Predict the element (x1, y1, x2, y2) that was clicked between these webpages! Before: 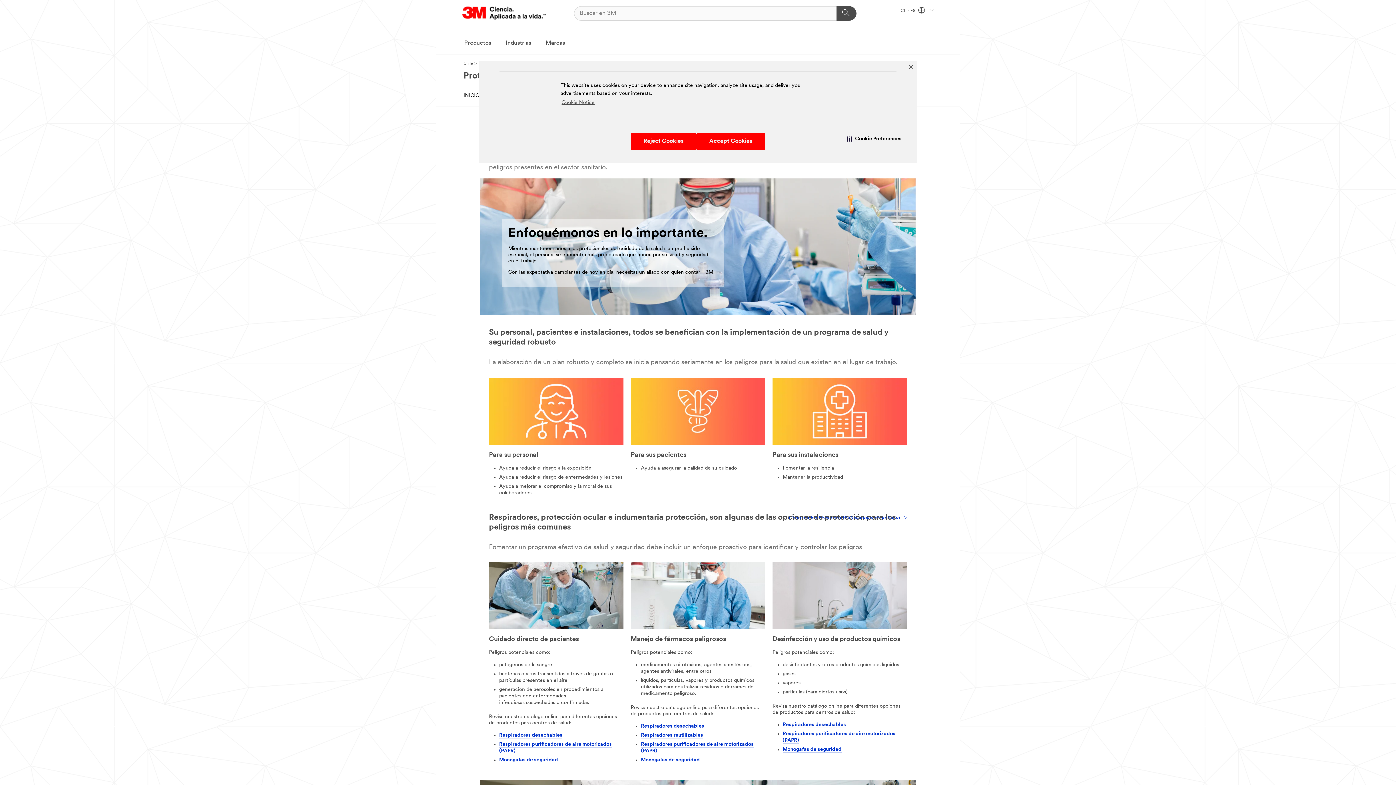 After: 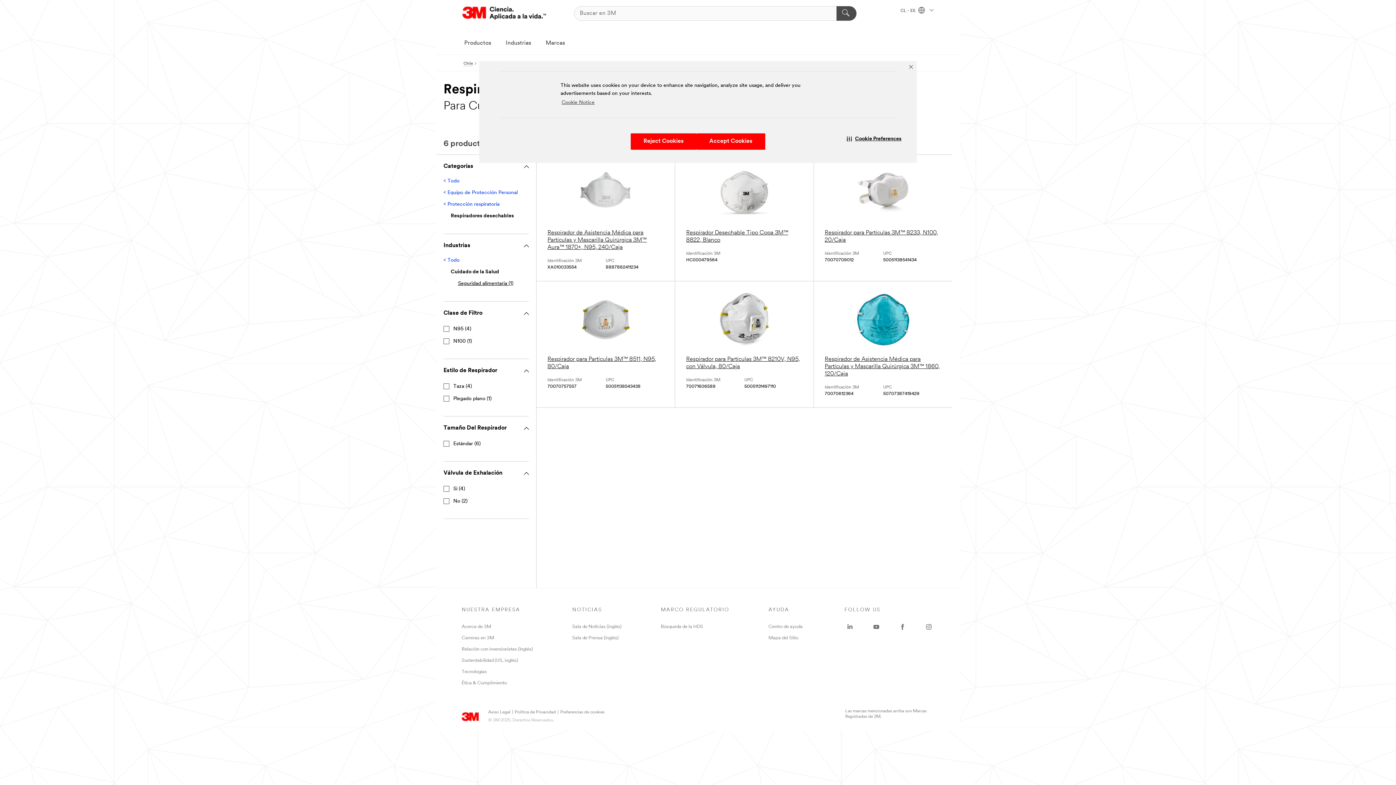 Action: bbox: (782, 722, 846, 728) label: Respiradores desechables